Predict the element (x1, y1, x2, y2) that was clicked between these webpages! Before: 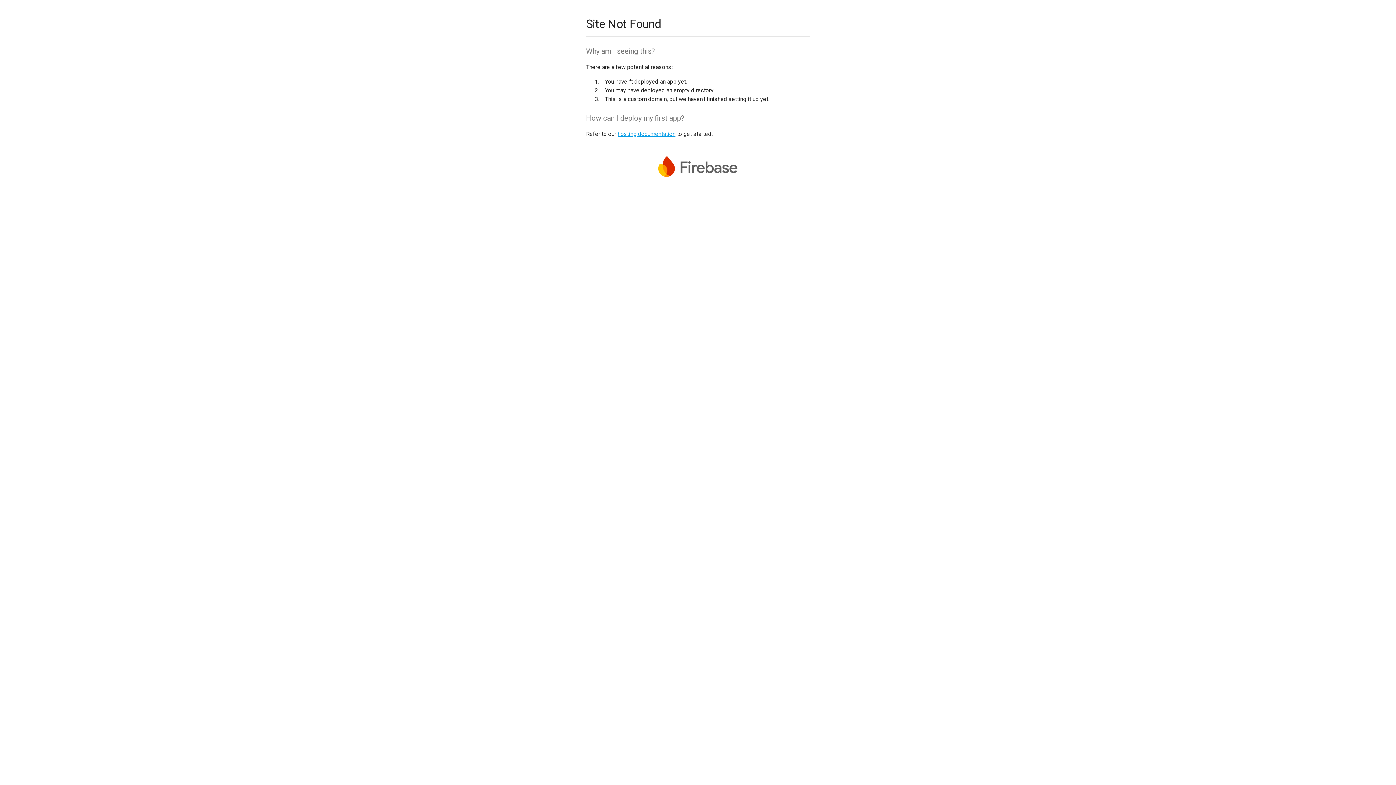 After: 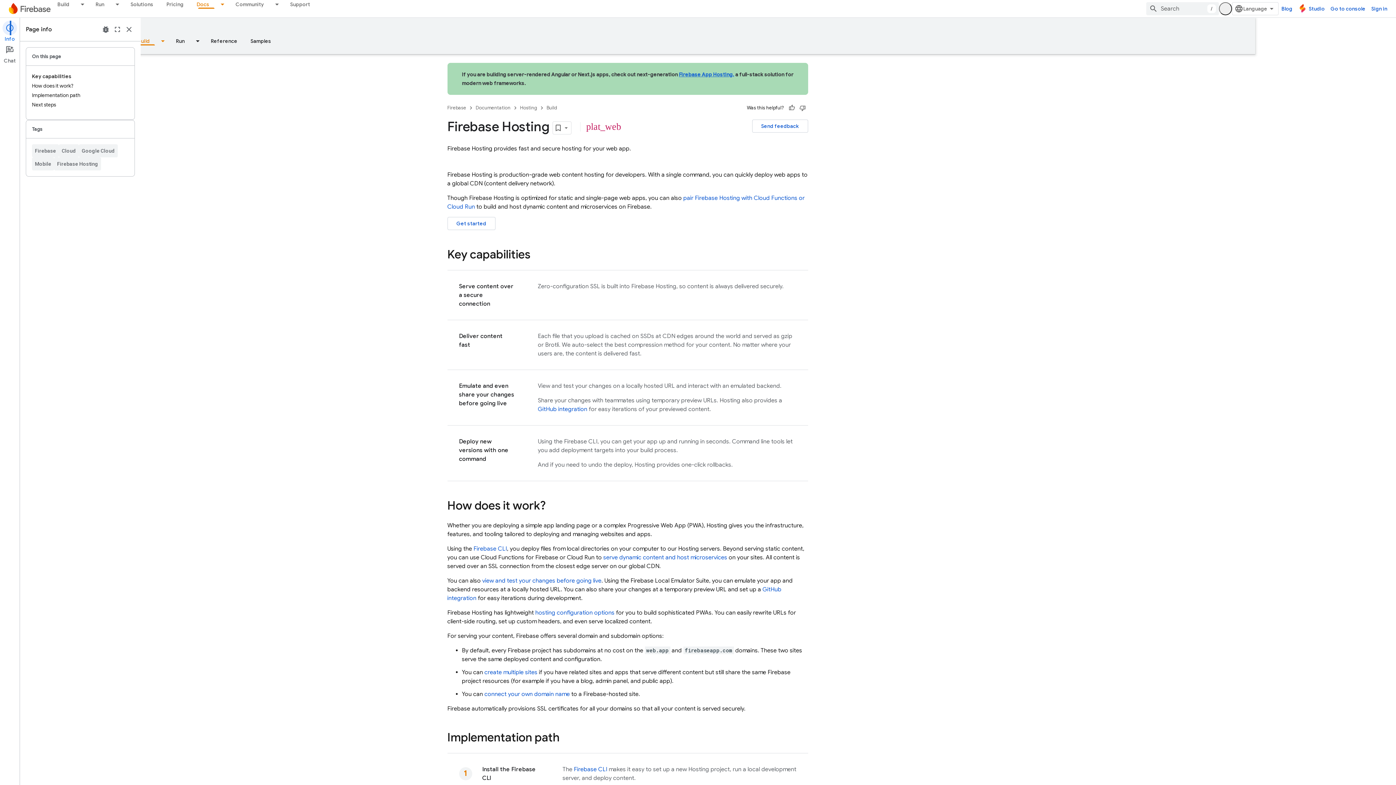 Action: label: hosting documentation bbox: (617, 130, 675, 137)